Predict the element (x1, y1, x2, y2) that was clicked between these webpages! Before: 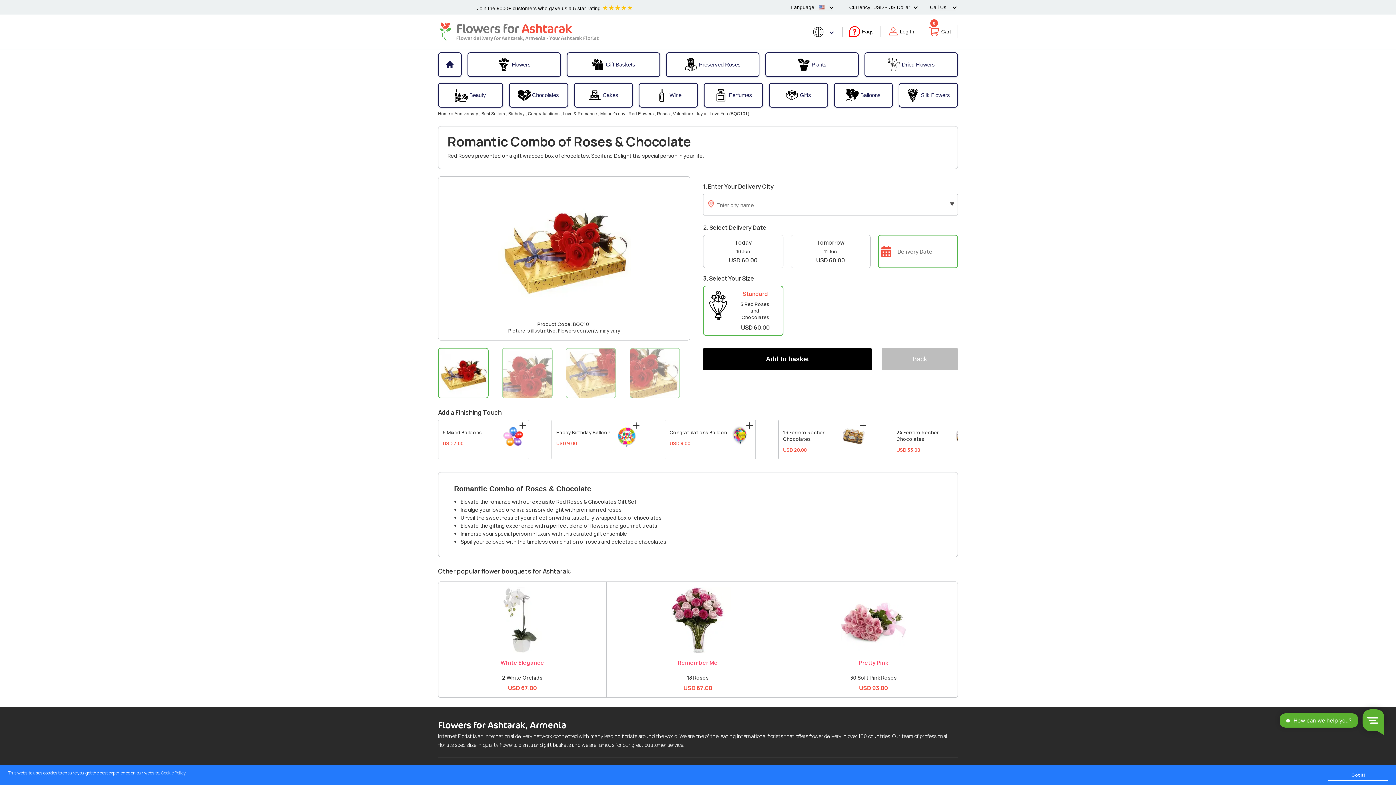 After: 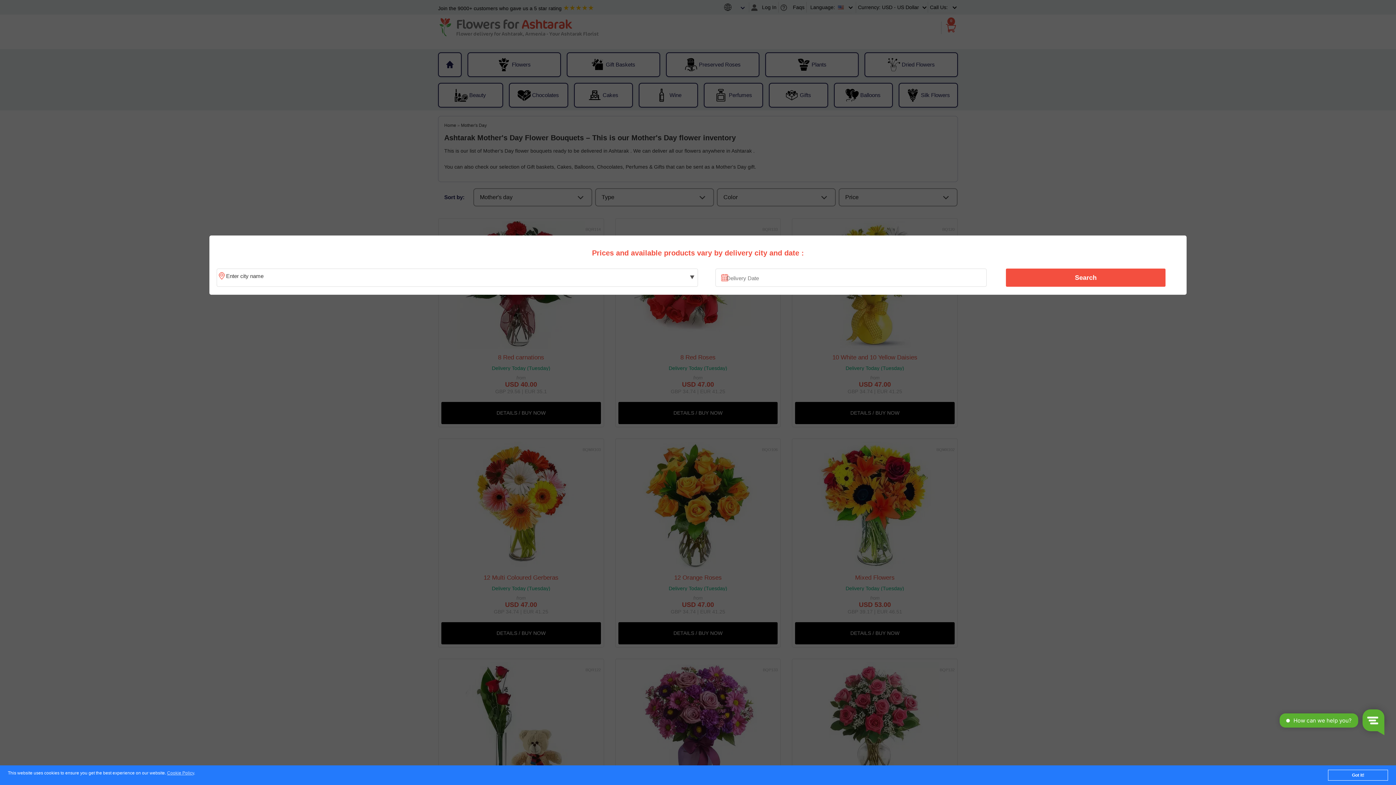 Action: bbox: (600, 111, 626, 116) label: Mother's day 